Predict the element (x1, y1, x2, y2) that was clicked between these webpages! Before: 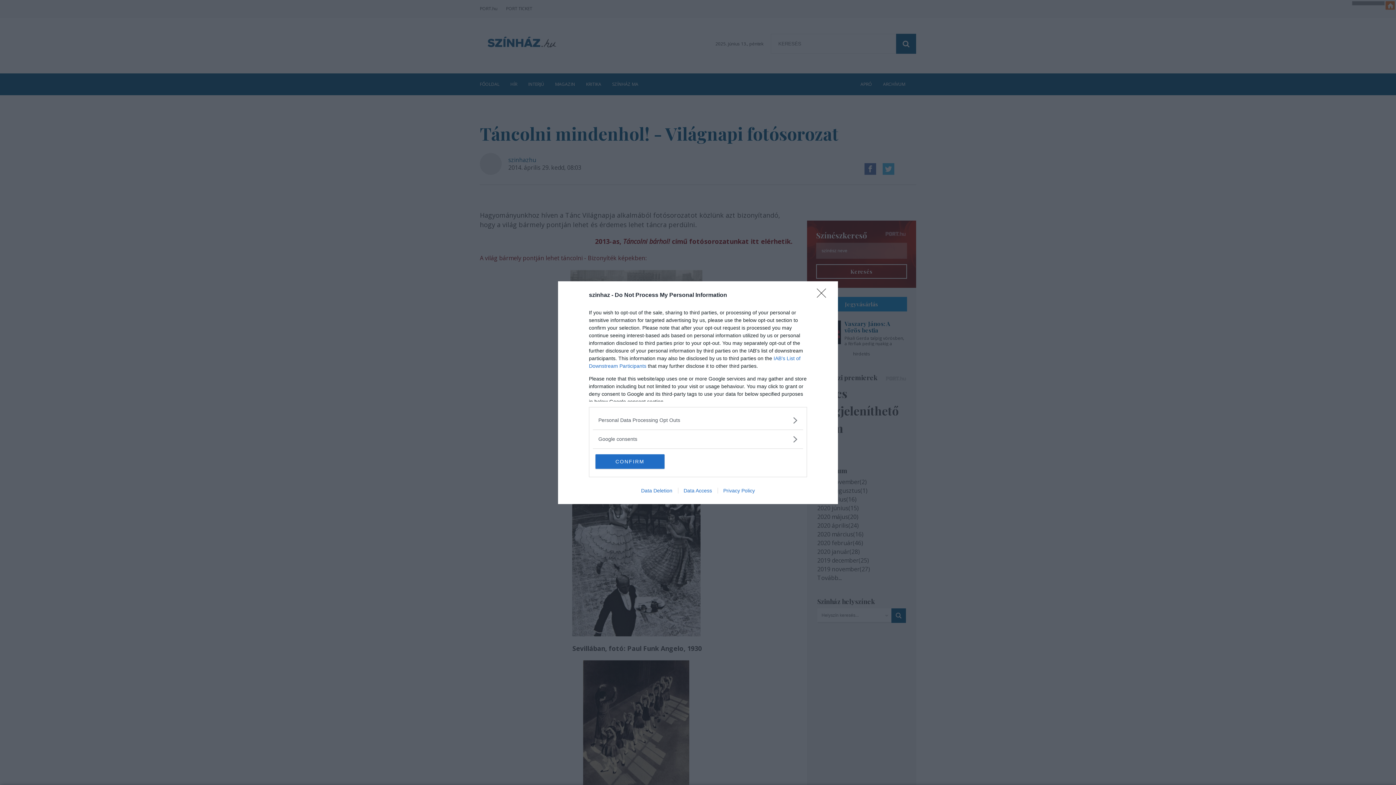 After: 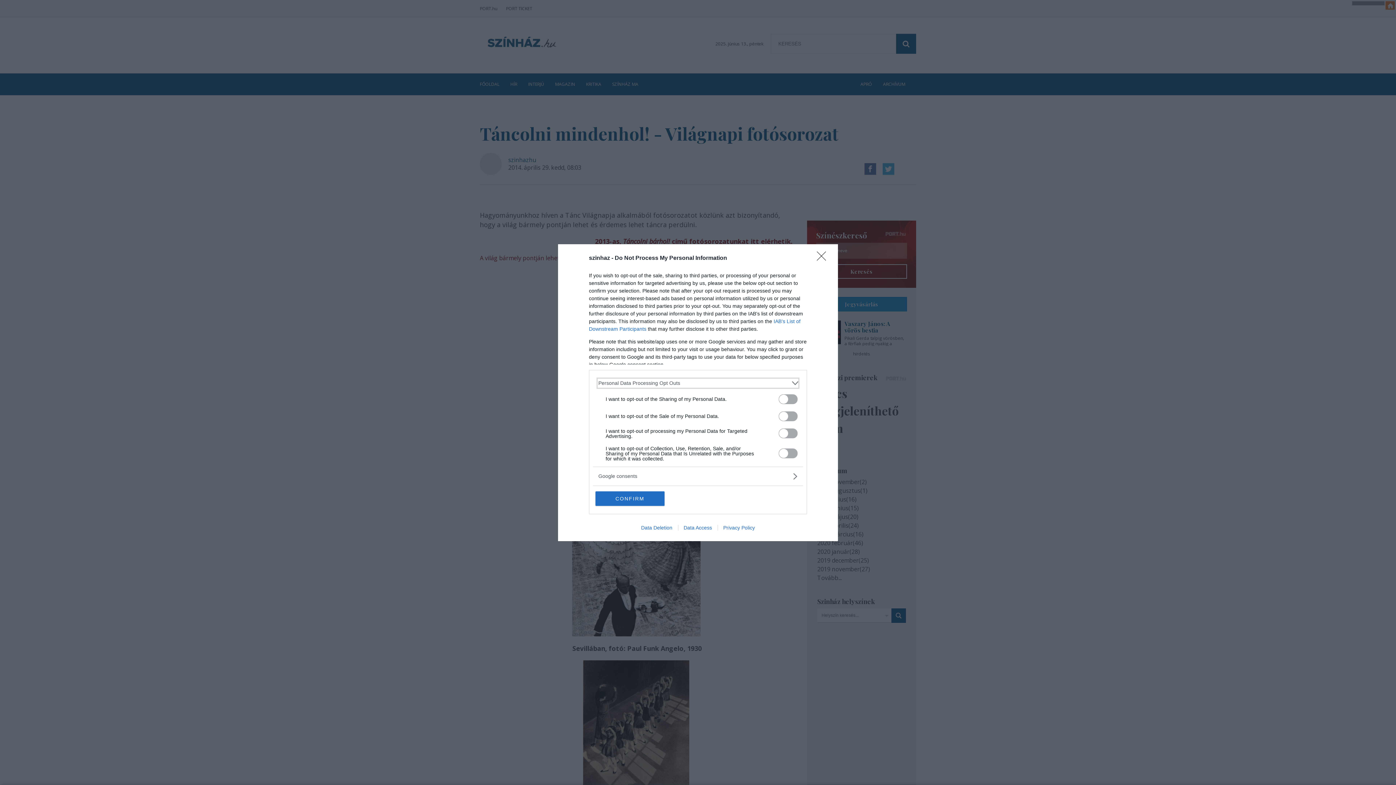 Action: bbox: (598, 416, 797, 424) label: Opt-Outs